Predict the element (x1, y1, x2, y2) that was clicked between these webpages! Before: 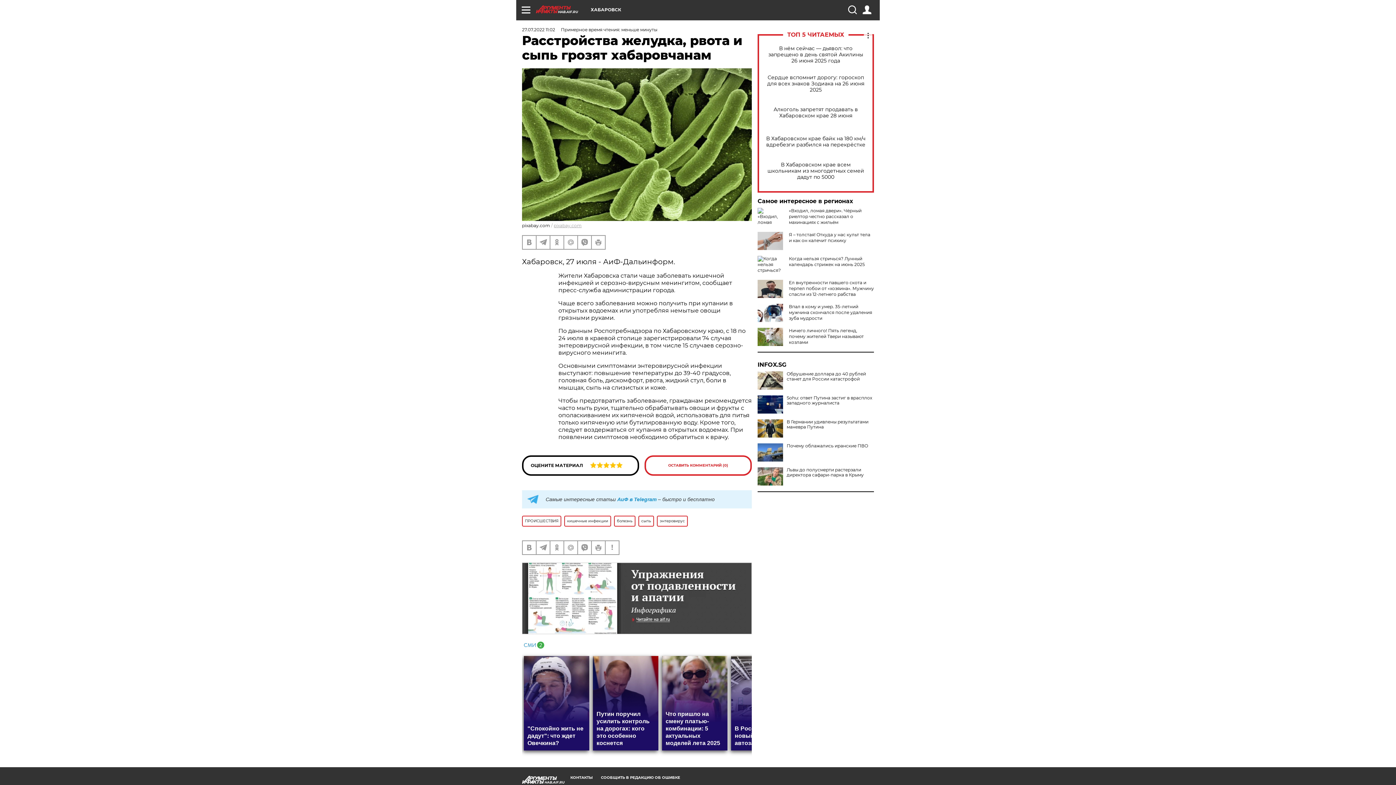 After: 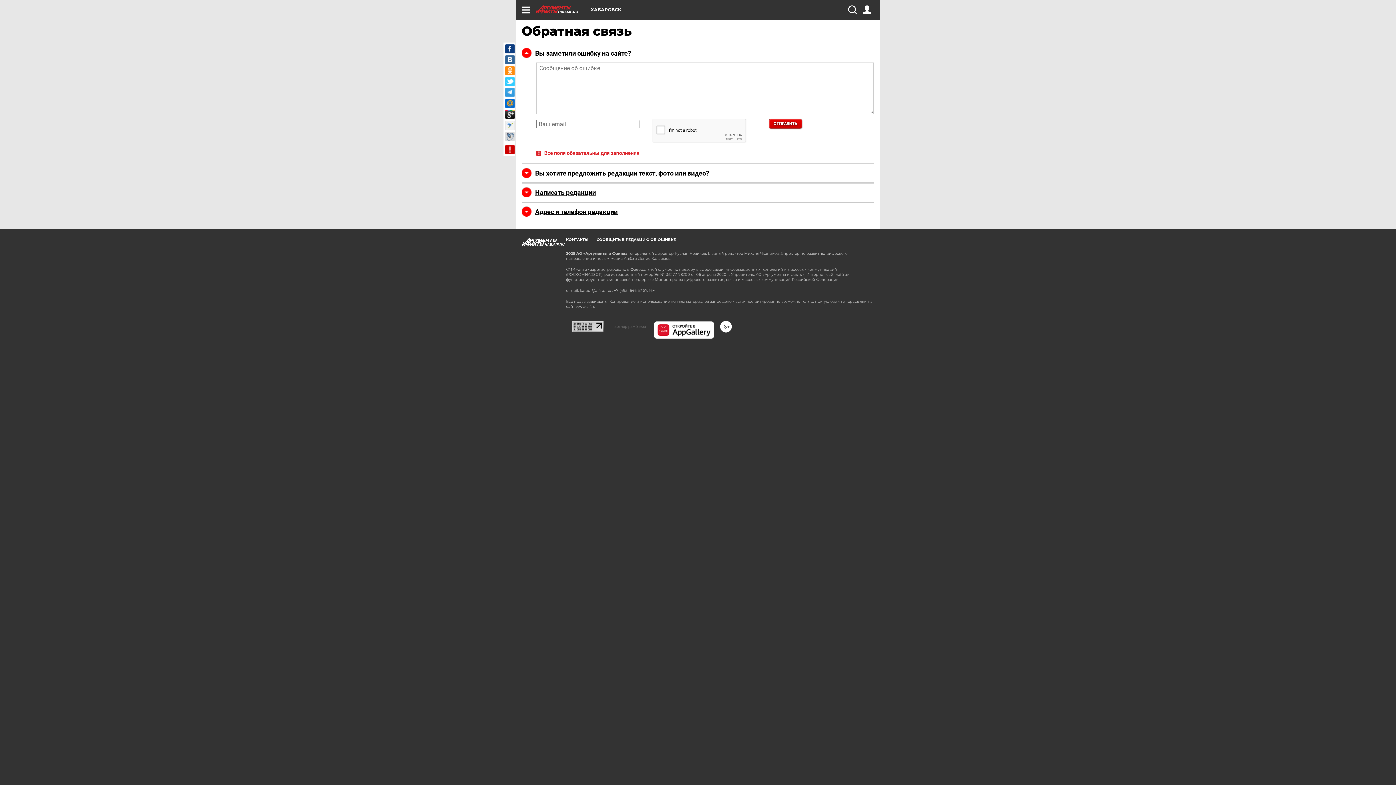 Action: bbox: (601, 775, 680, 780) label: СООБЩИТЬ В РЕДАКЦИЮ ОБ ОШИБКЕ